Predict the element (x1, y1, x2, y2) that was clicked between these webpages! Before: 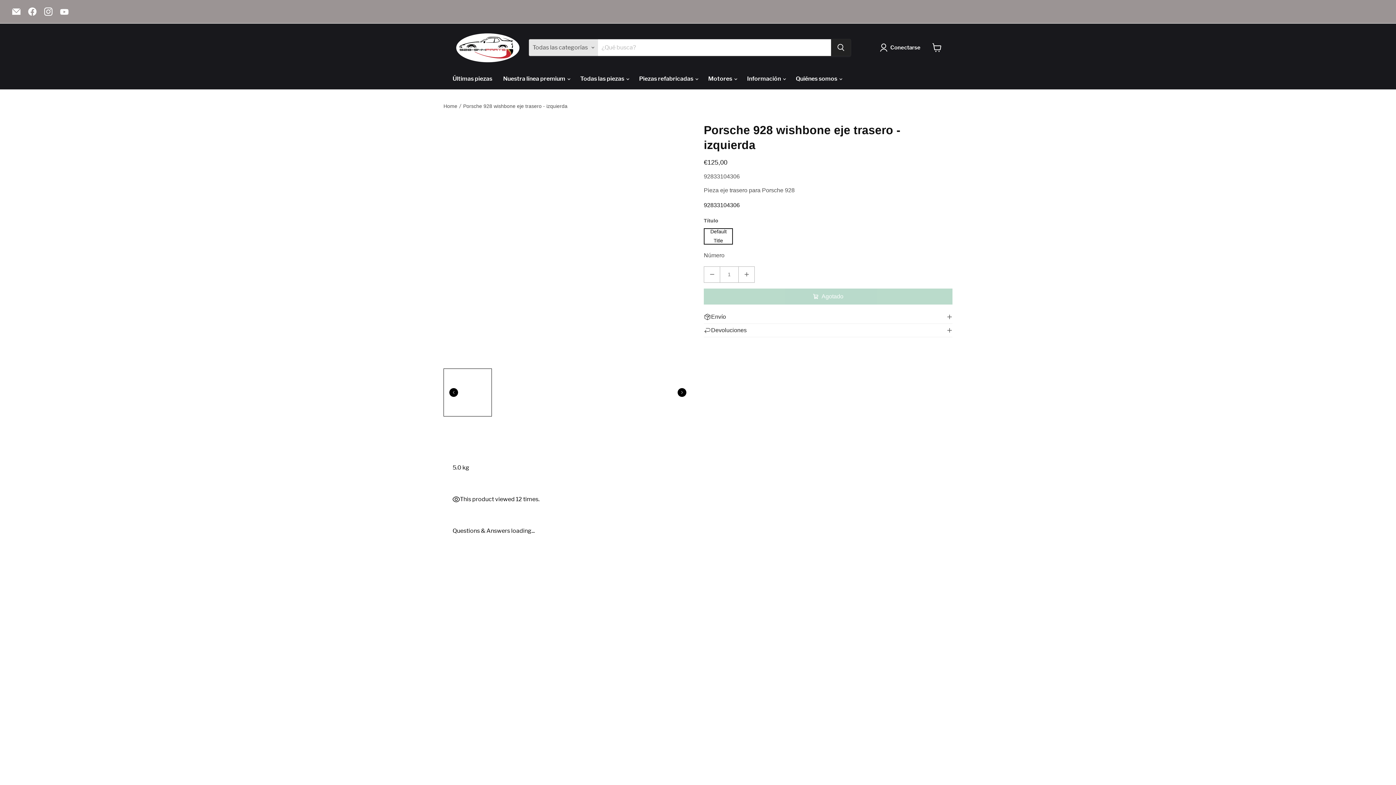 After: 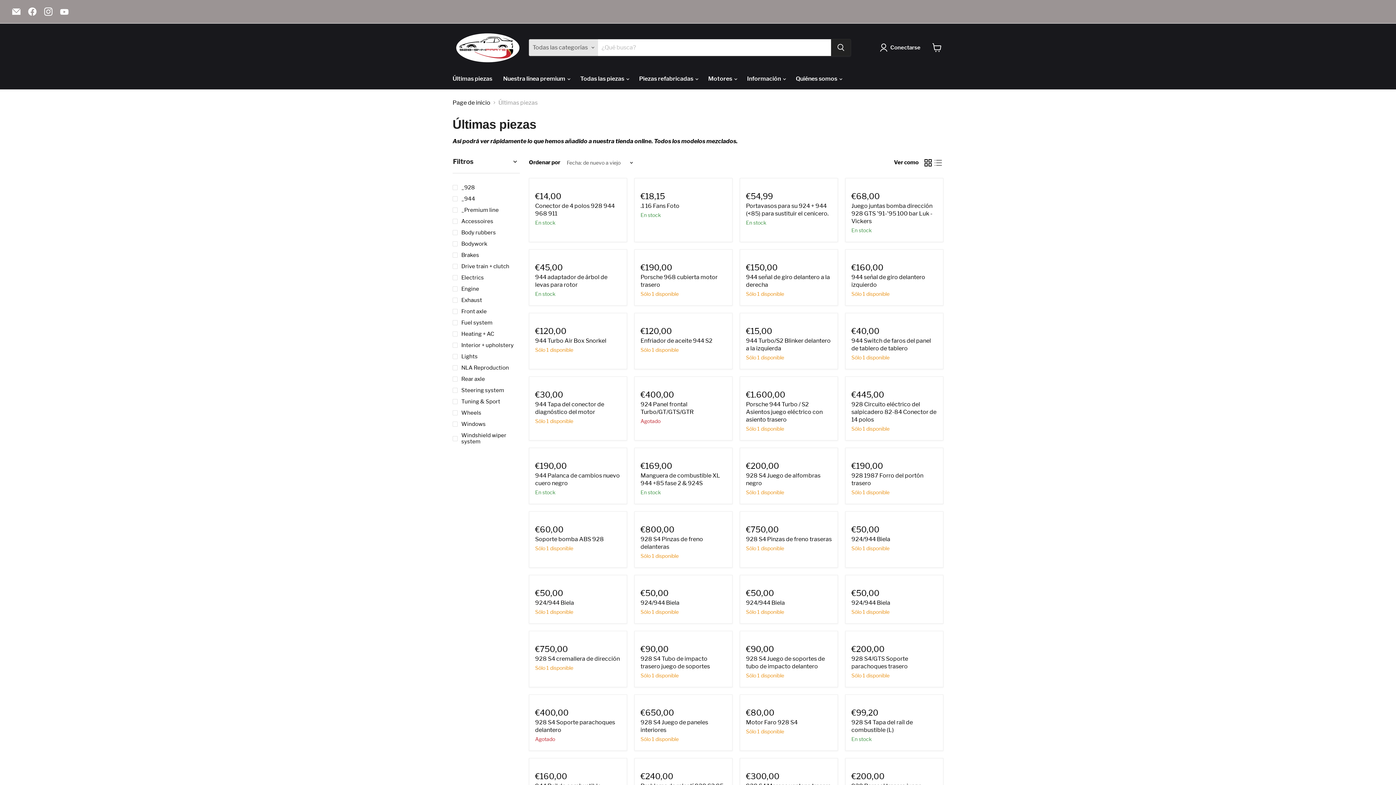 Action: bbox: (447, 71, 497, 86) label: Últimas piezas